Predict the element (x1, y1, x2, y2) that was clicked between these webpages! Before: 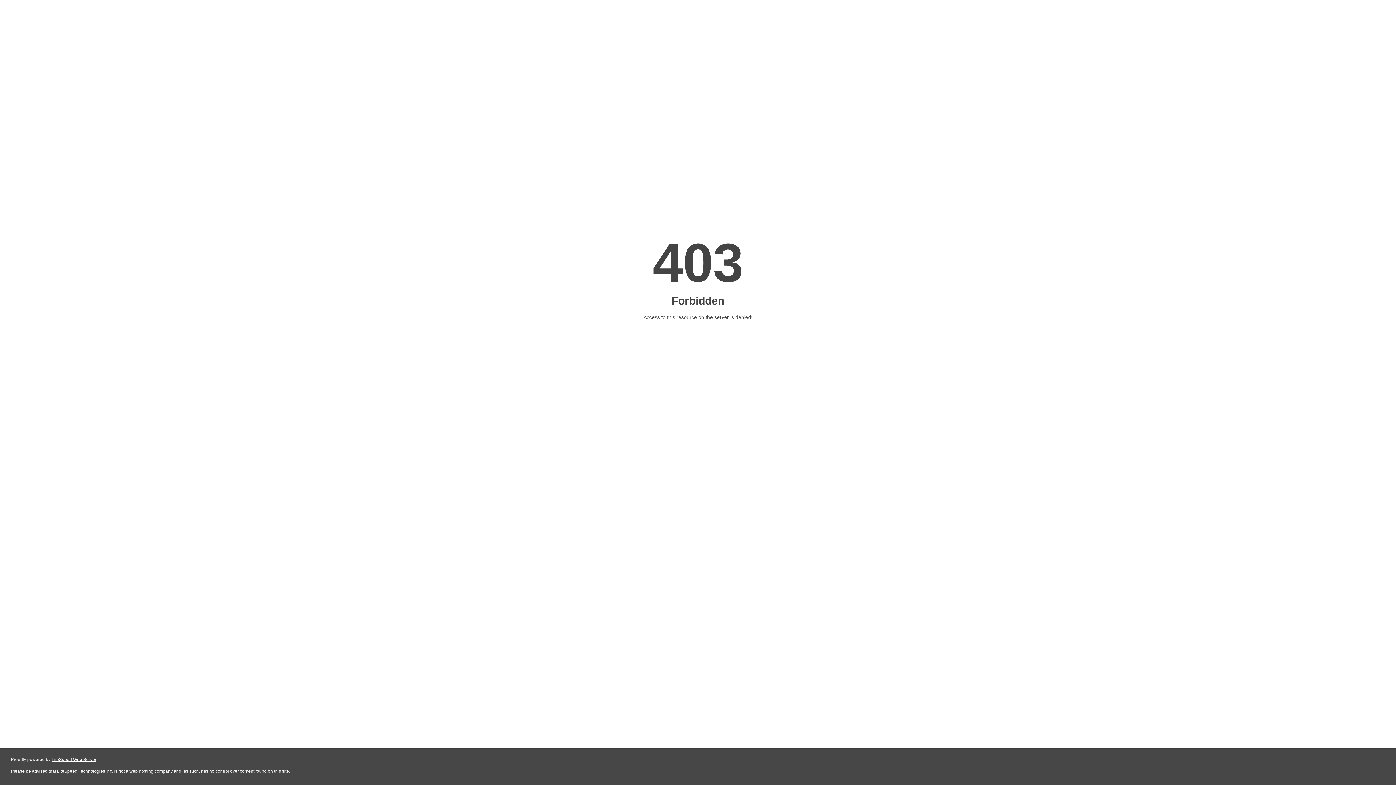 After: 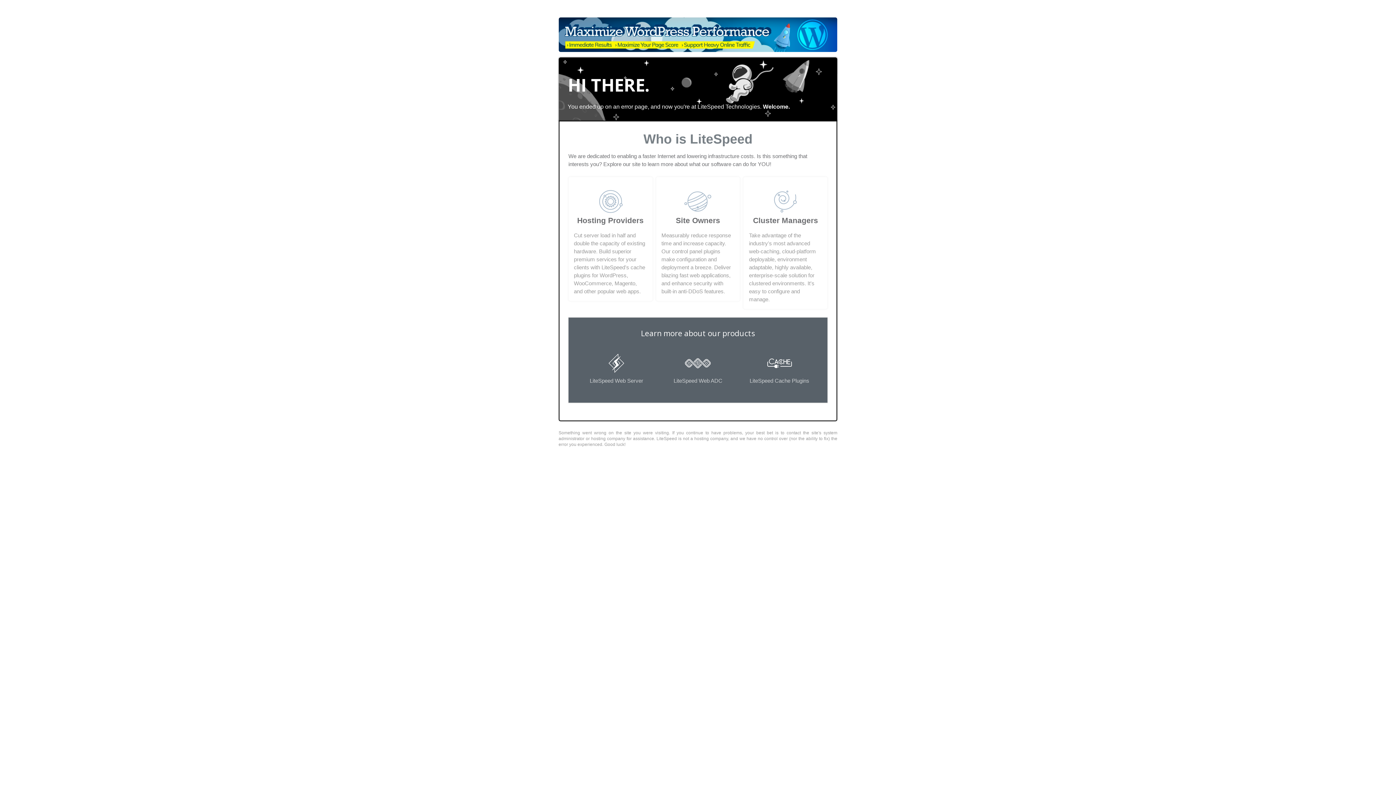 Action: bbox: (51, 757, 96, 762) label: LiteSpeed Web Server